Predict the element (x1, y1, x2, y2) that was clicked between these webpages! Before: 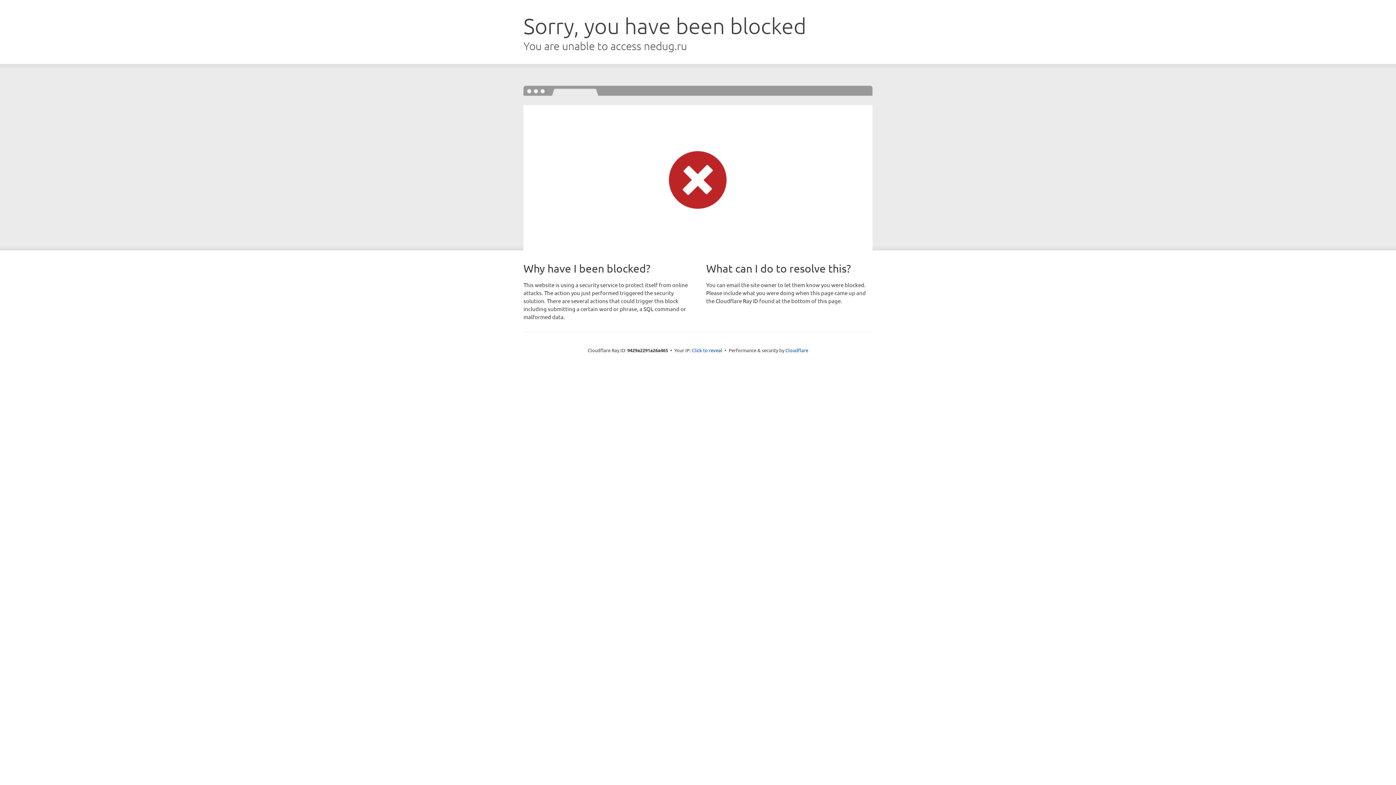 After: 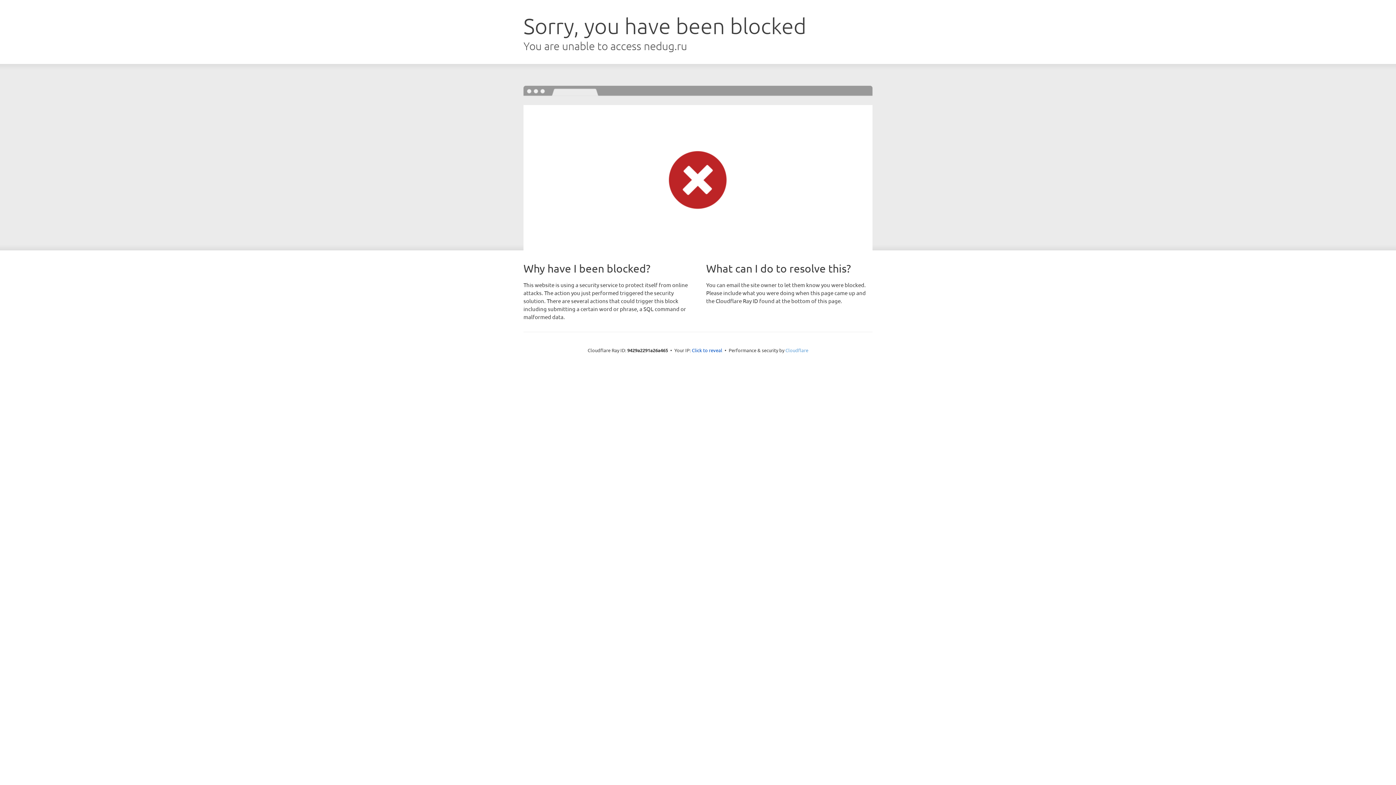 Action: label: Cloudflare bbox: (785, 347, 808, 353)